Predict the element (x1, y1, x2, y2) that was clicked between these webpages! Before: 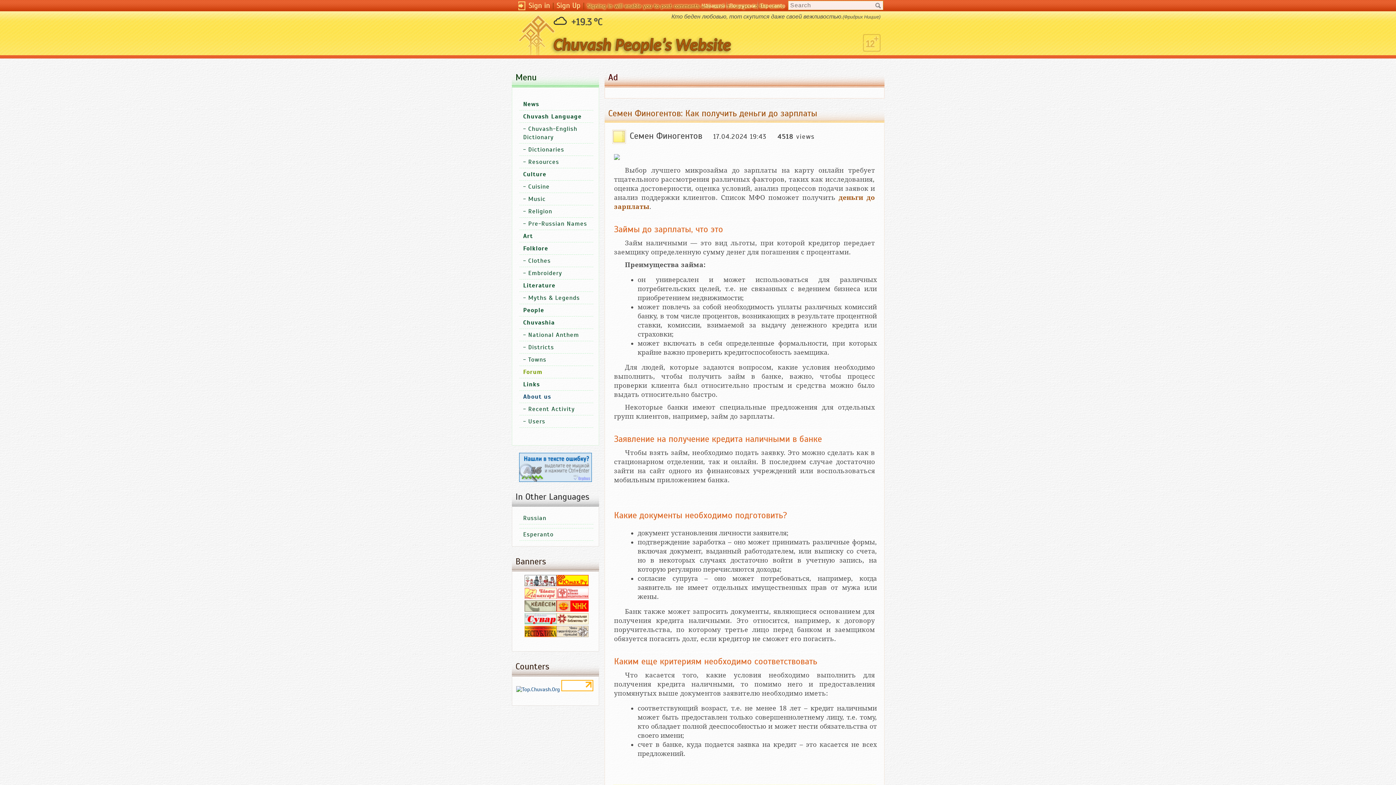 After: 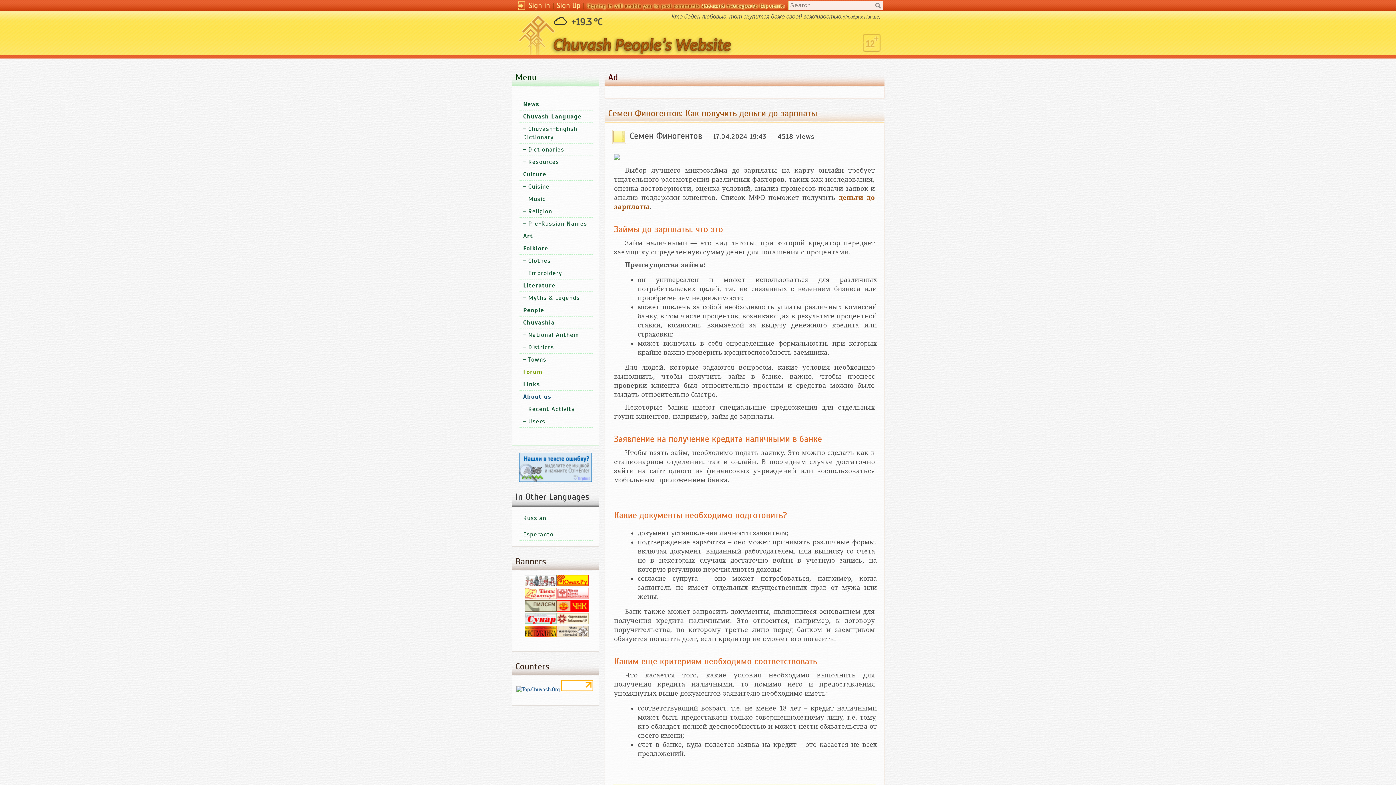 Action: bbox: (556, 594, 588, 600)